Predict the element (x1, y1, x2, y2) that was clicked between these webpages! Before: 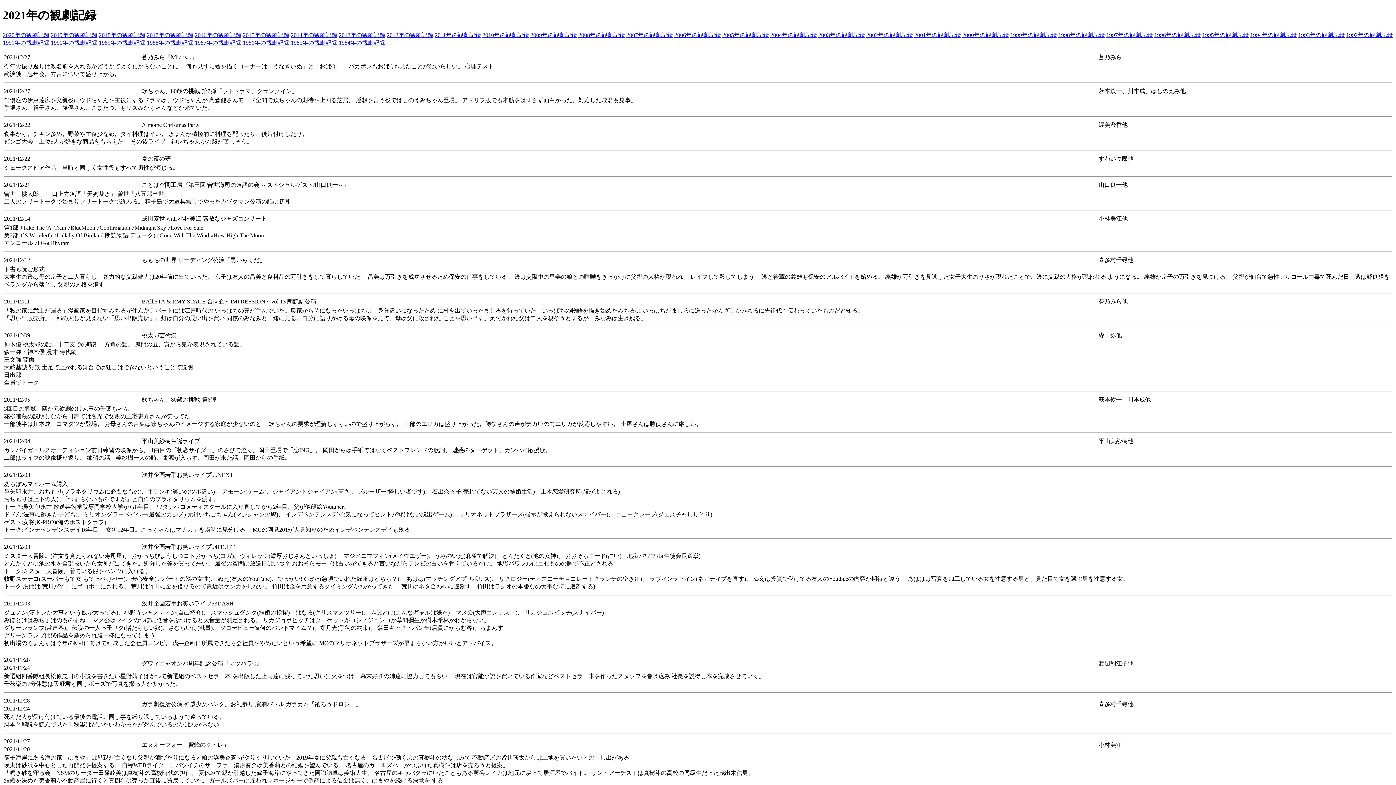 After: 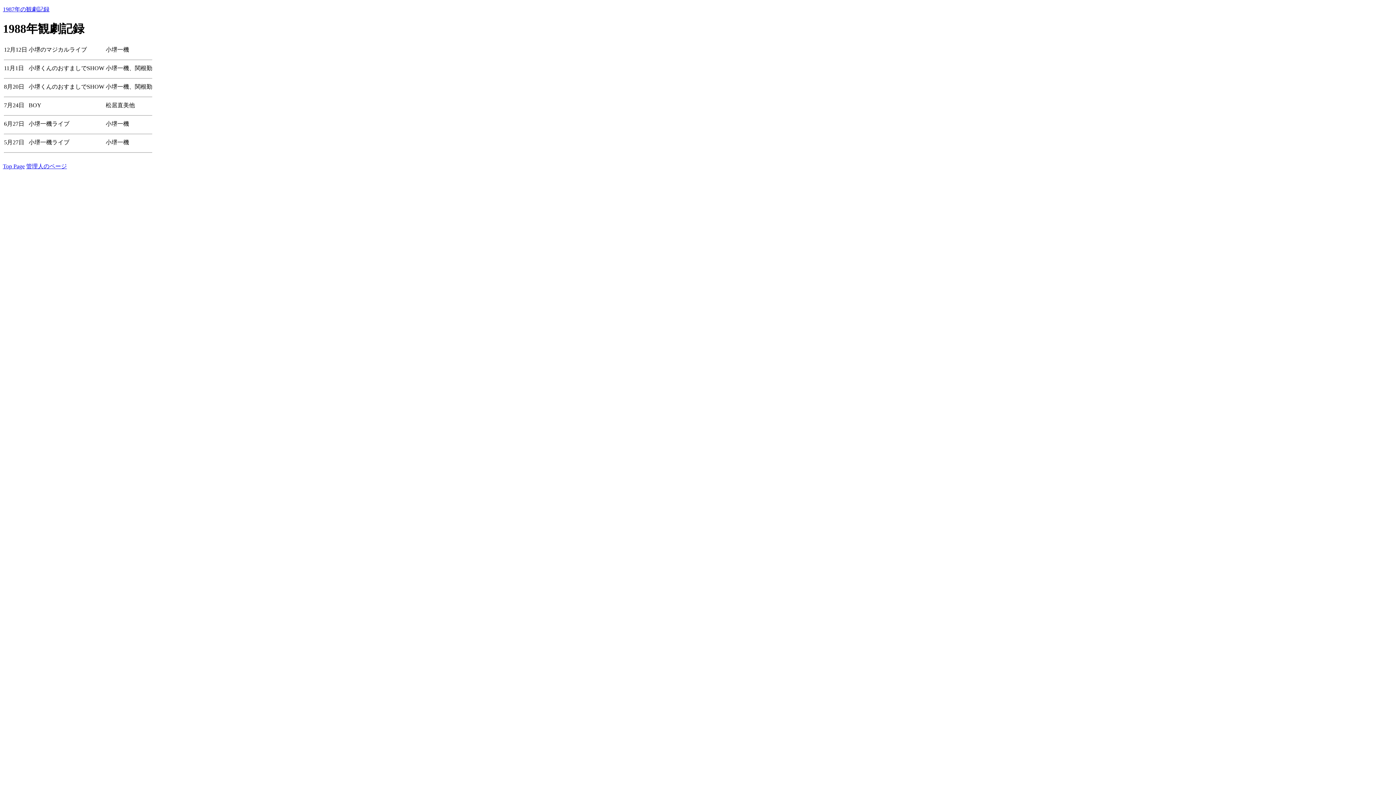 Action: label: 1988年の観劇記録 bbox: (146, 39, 193, 45)